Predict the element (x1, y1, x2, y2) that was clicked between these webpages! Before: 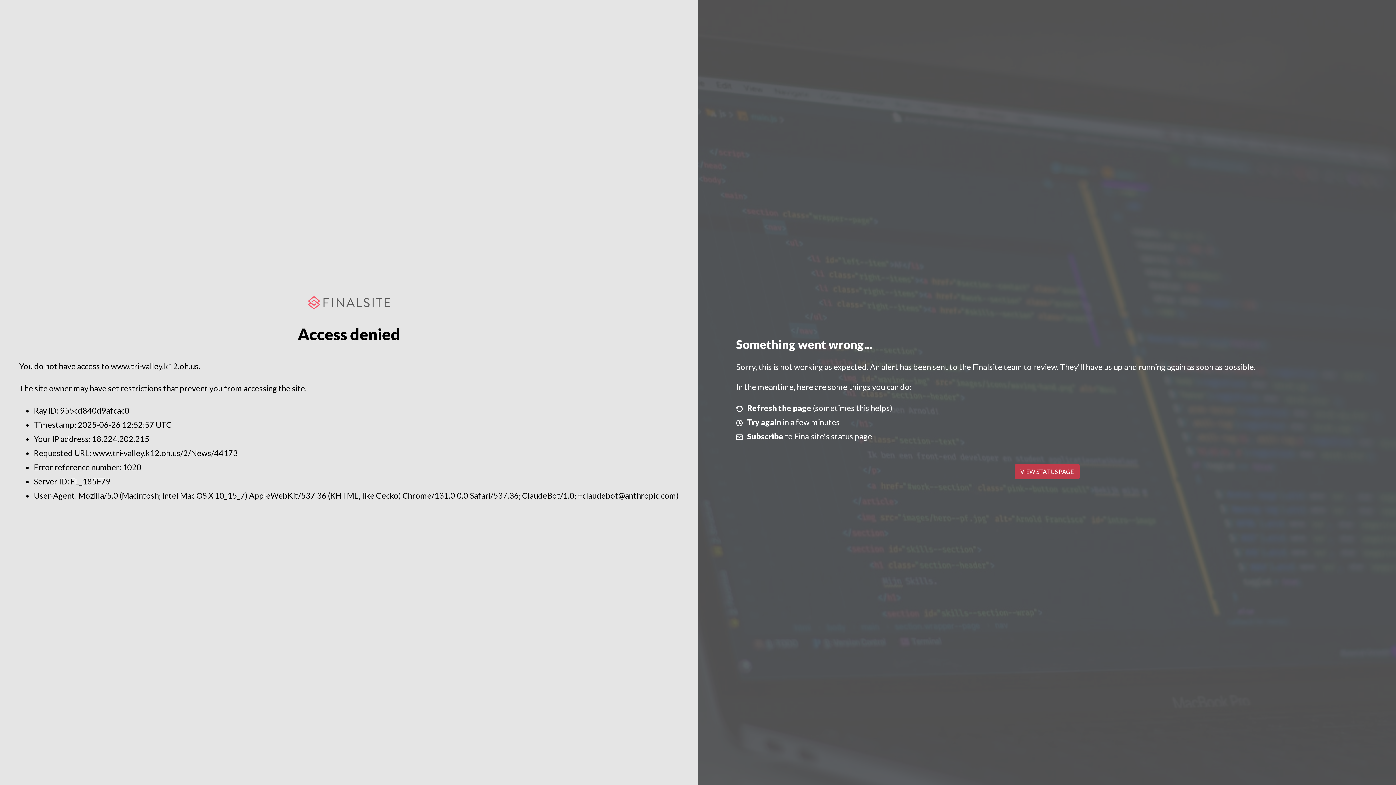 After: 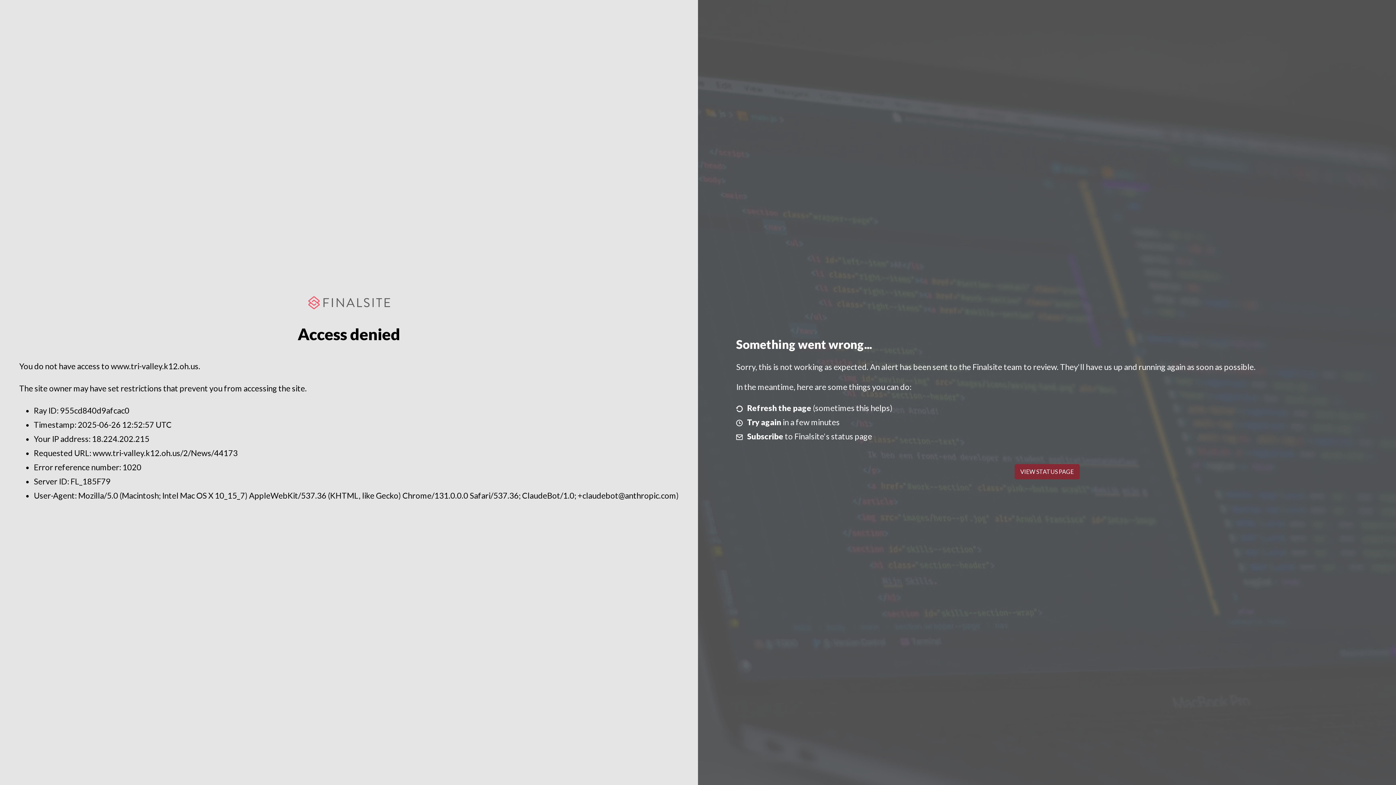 Action: bbox: (1014, 464, 1079, 479) label: VIEW STATUS PAGE